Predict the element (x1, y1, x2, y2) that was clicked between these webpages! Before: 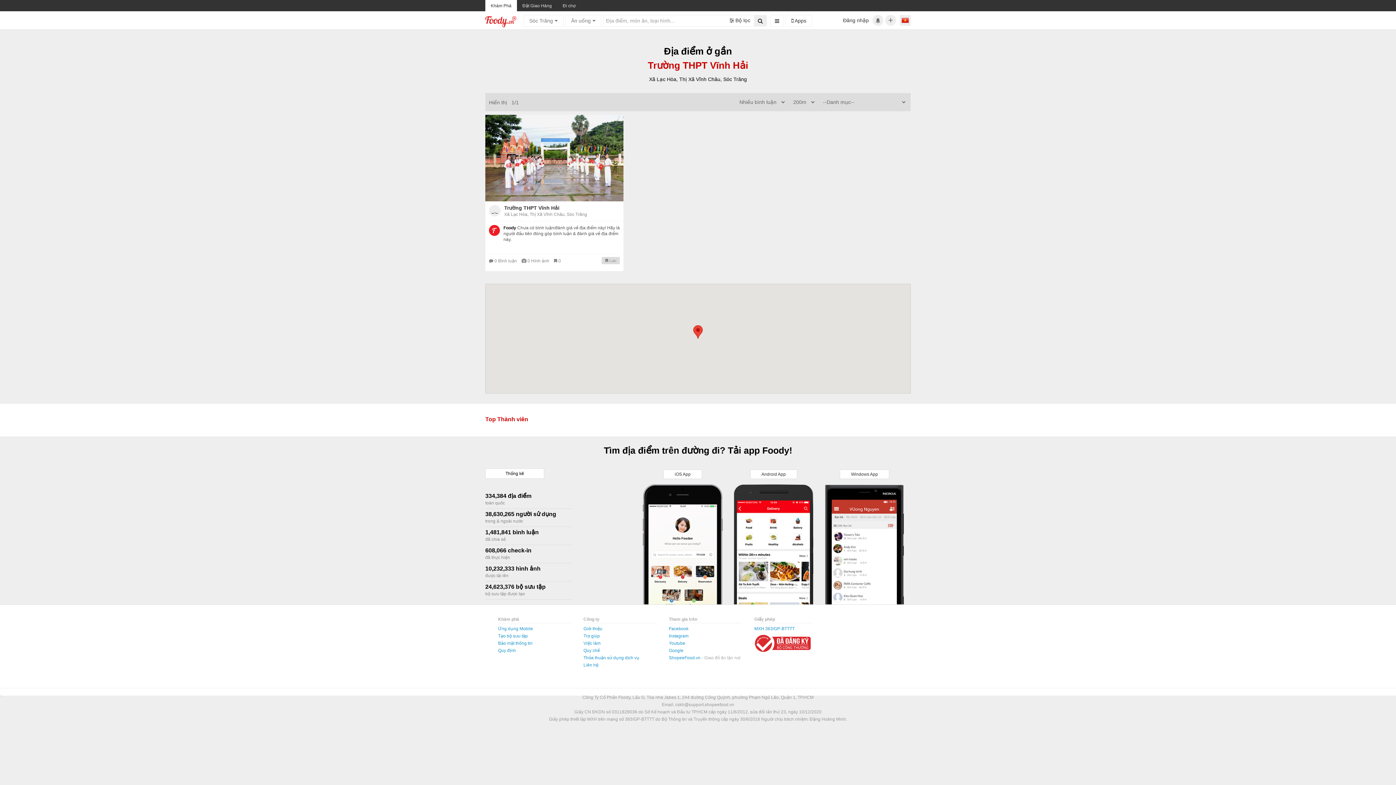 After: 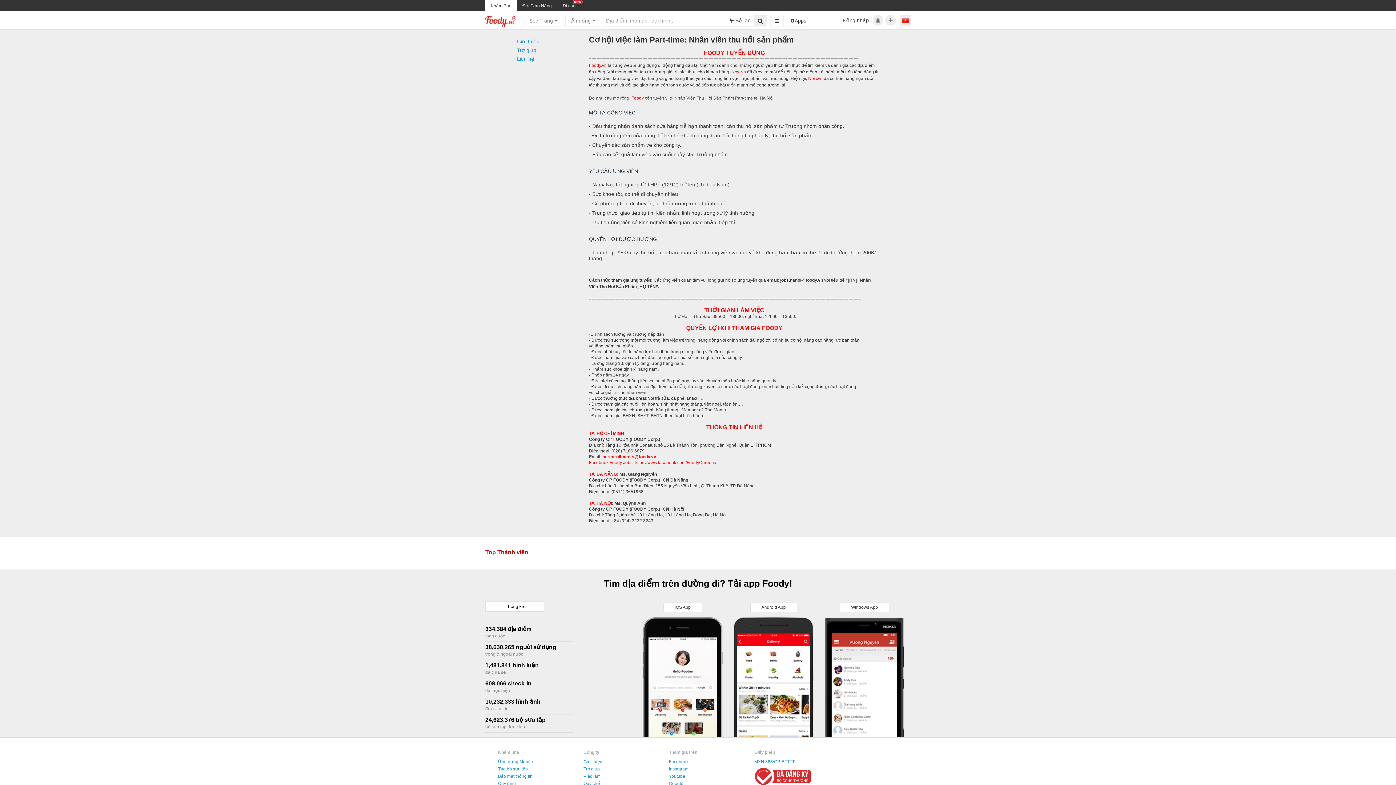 Action: bbox: (583, 641, 600, 646) label: Việc làm